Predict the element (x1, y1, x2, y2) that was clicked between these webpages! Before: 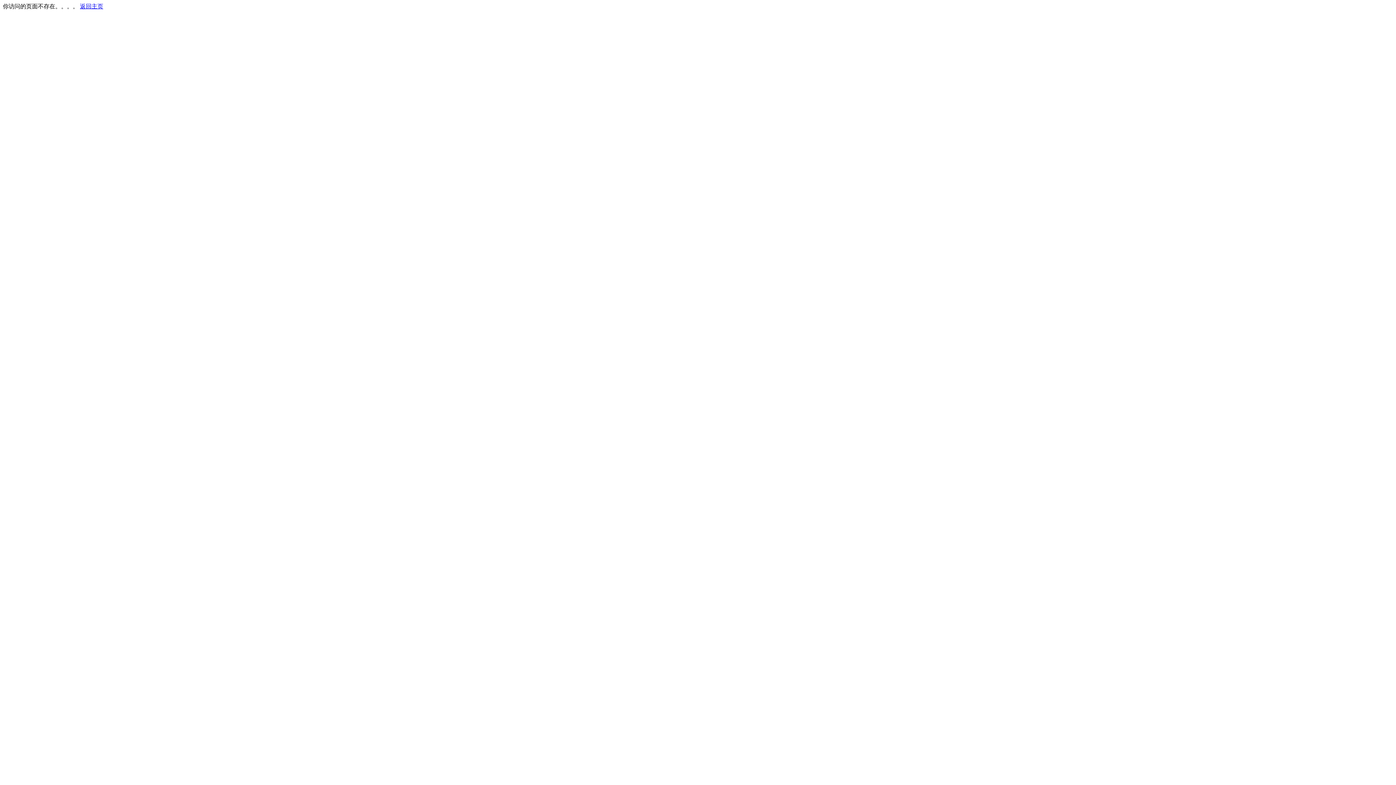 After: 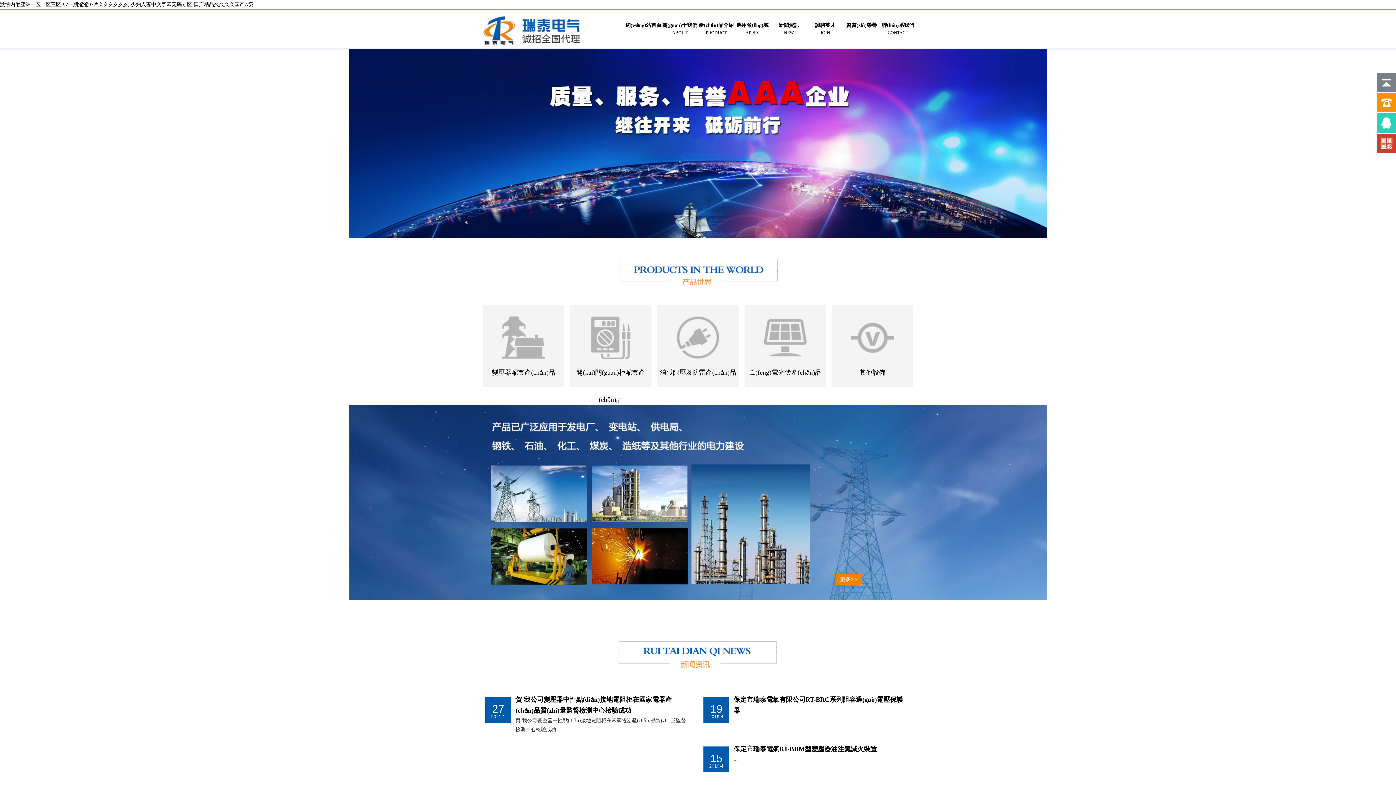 Action: label: 返回主页 bbox: (80, 3, 103, 9)